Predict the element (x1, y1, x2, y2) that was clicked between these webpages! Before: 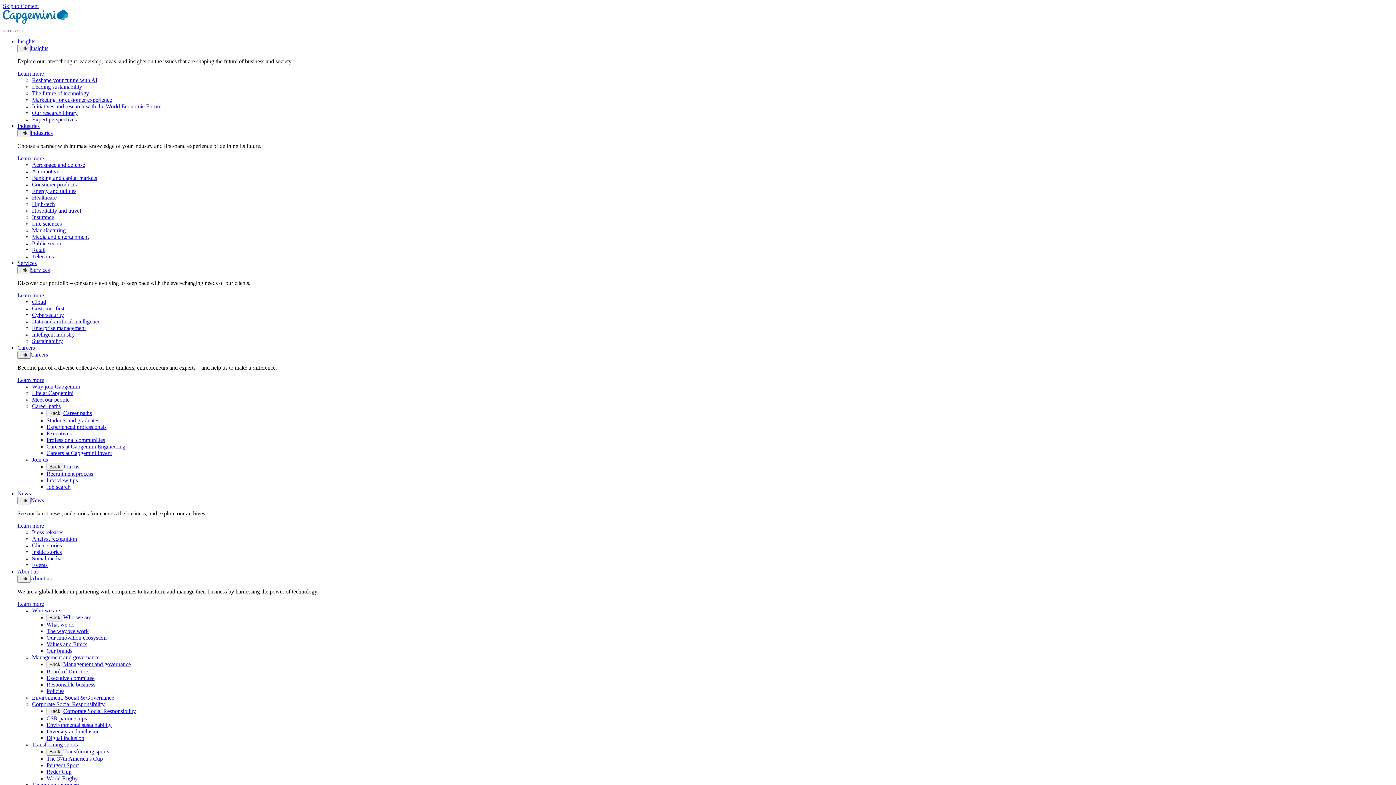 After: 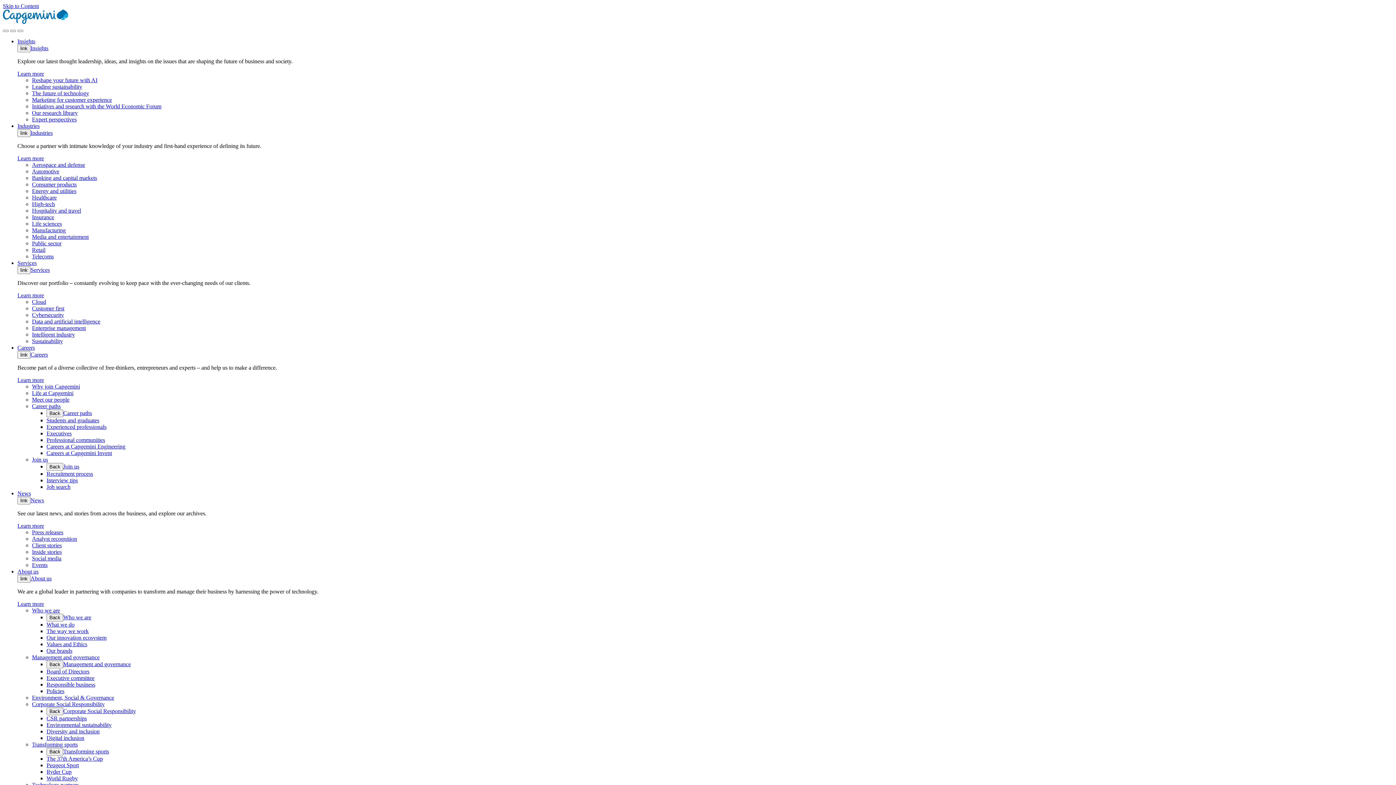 Action: label: About us bbox: (30, 575, 51, 581)